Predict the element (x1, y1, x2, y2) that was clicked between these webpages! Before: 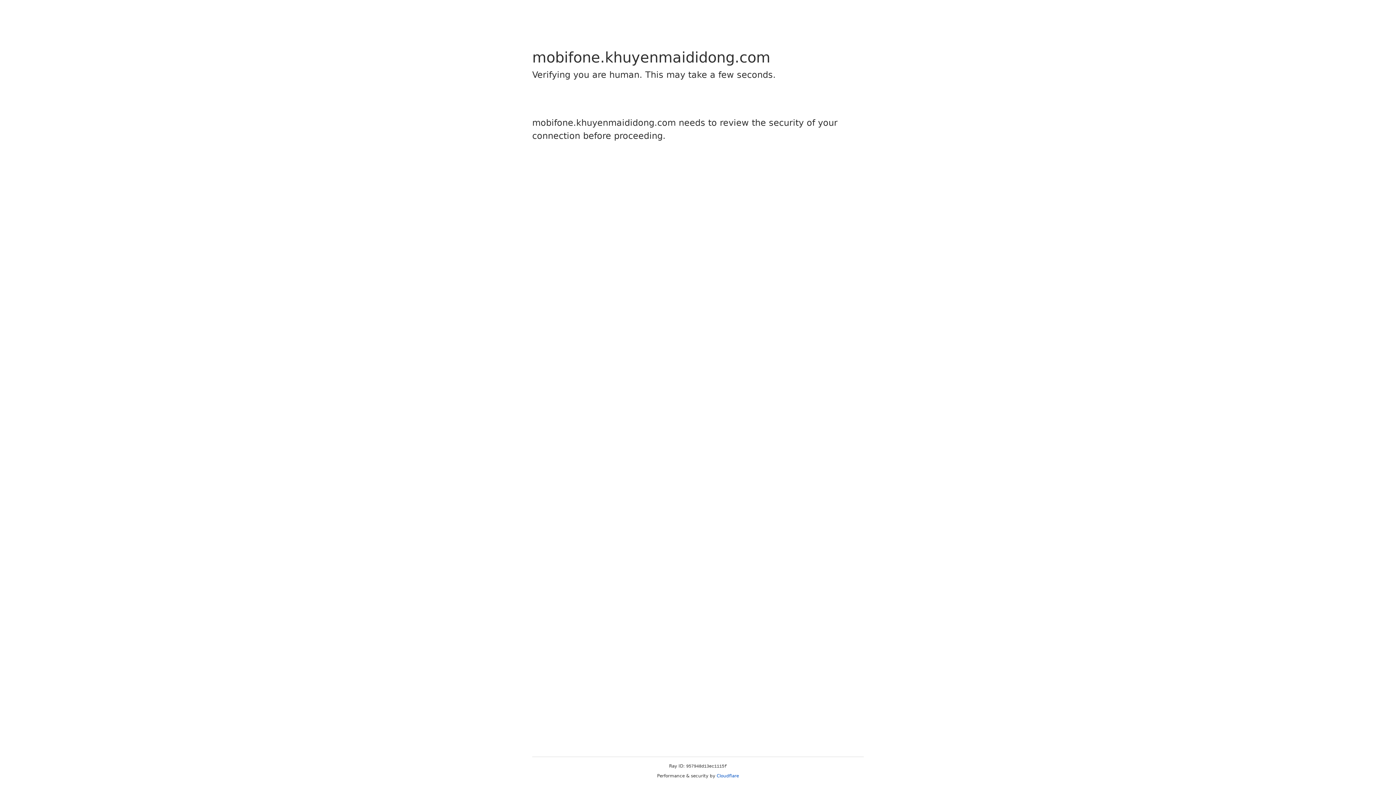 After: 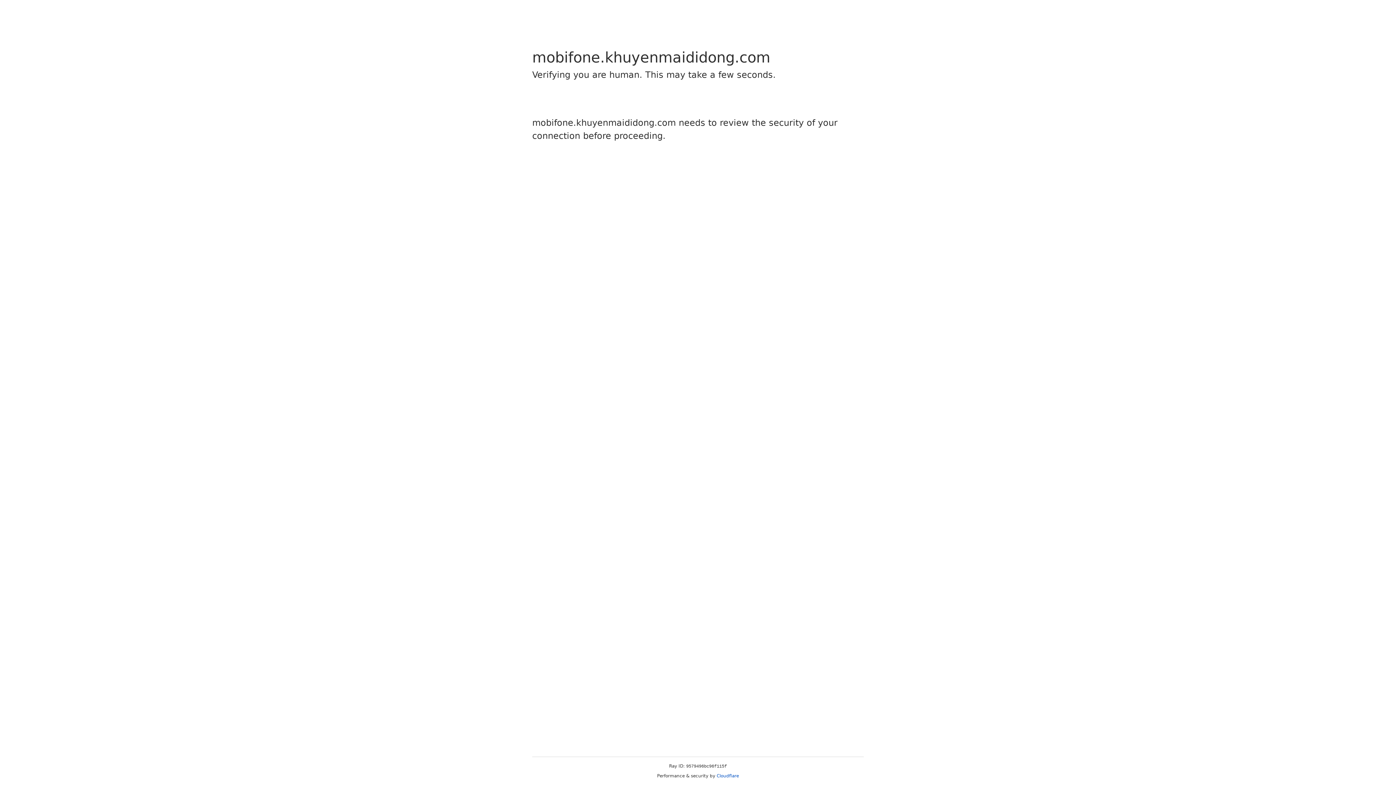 Action: label: Cloudflare bbox: (716, 773, 739, 778)